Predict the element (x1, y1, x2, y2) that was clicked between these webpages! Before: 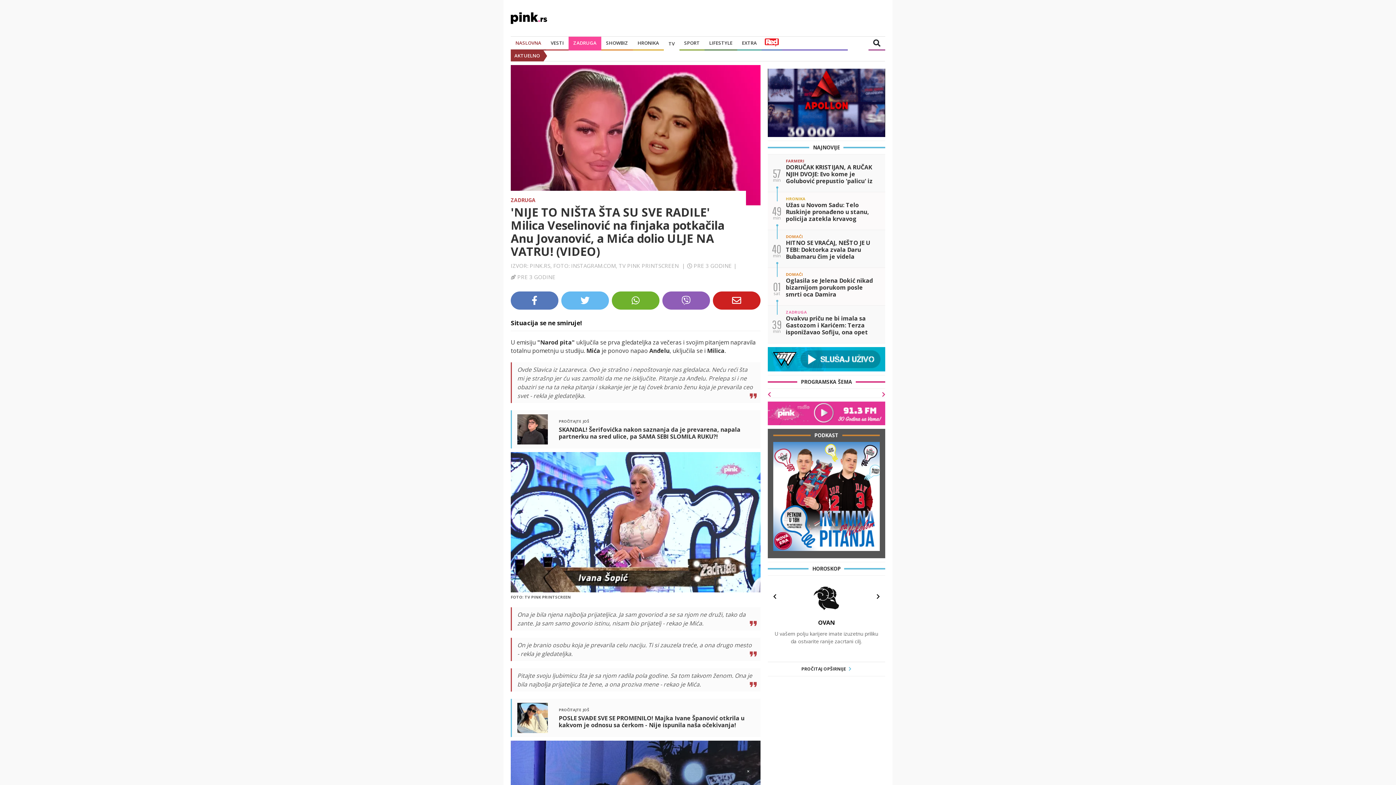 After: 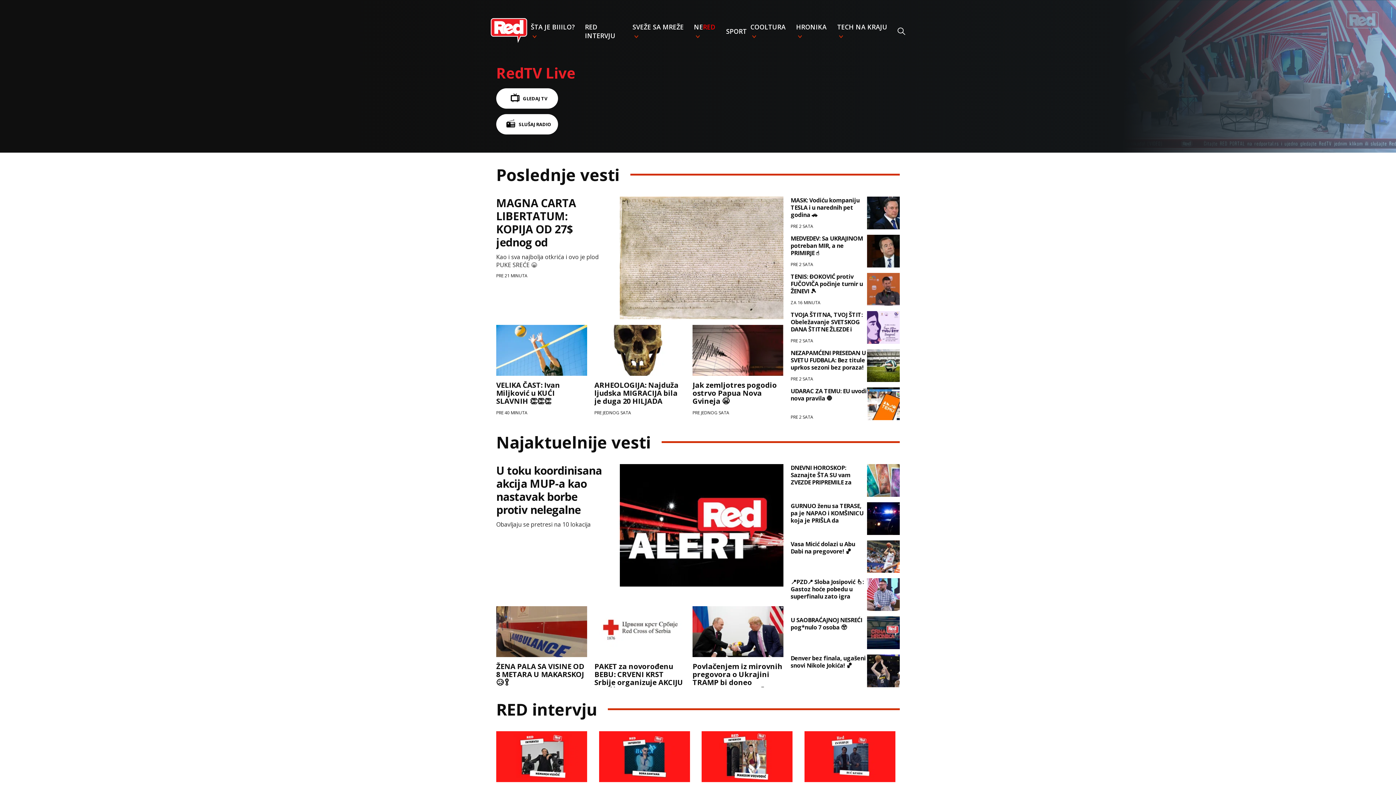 Action: bbox: (764, 38, 779, 48)